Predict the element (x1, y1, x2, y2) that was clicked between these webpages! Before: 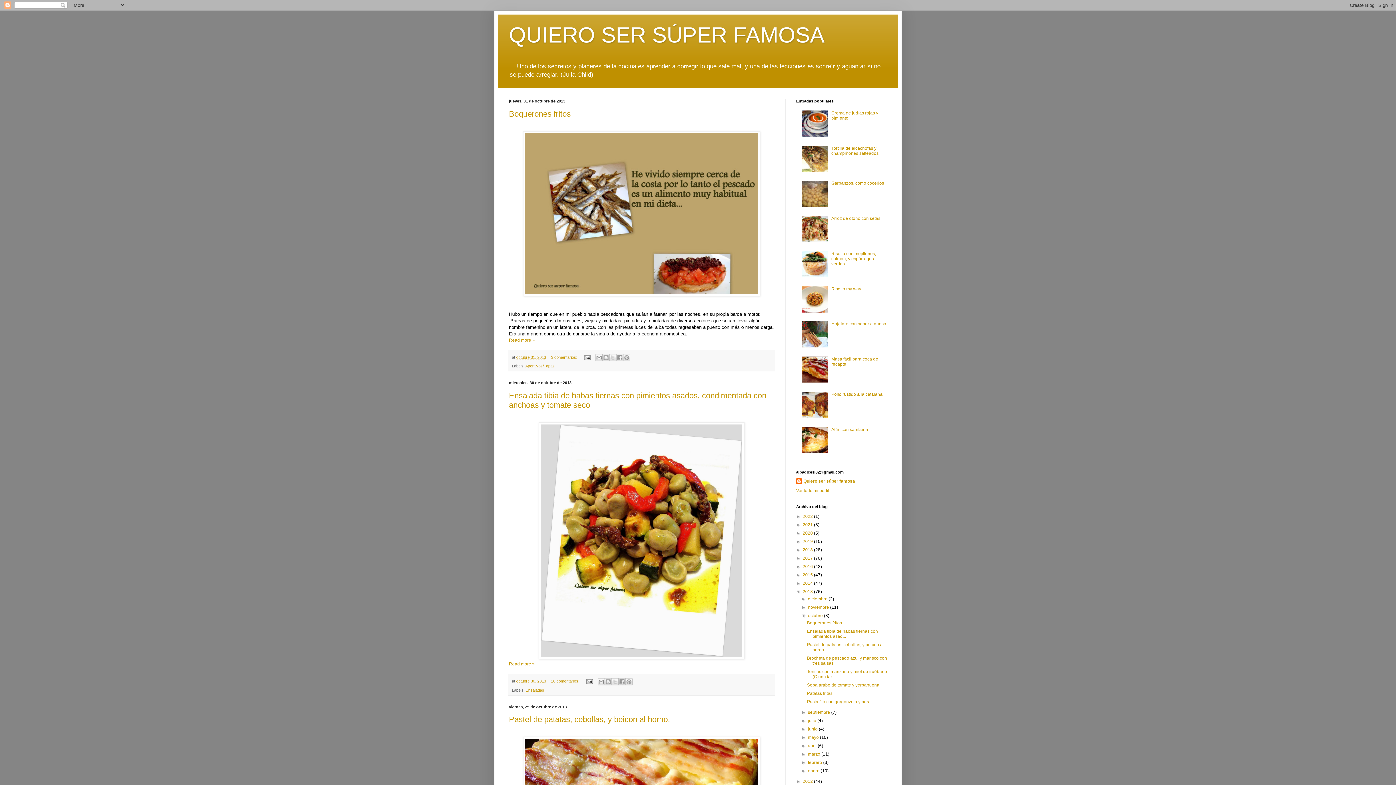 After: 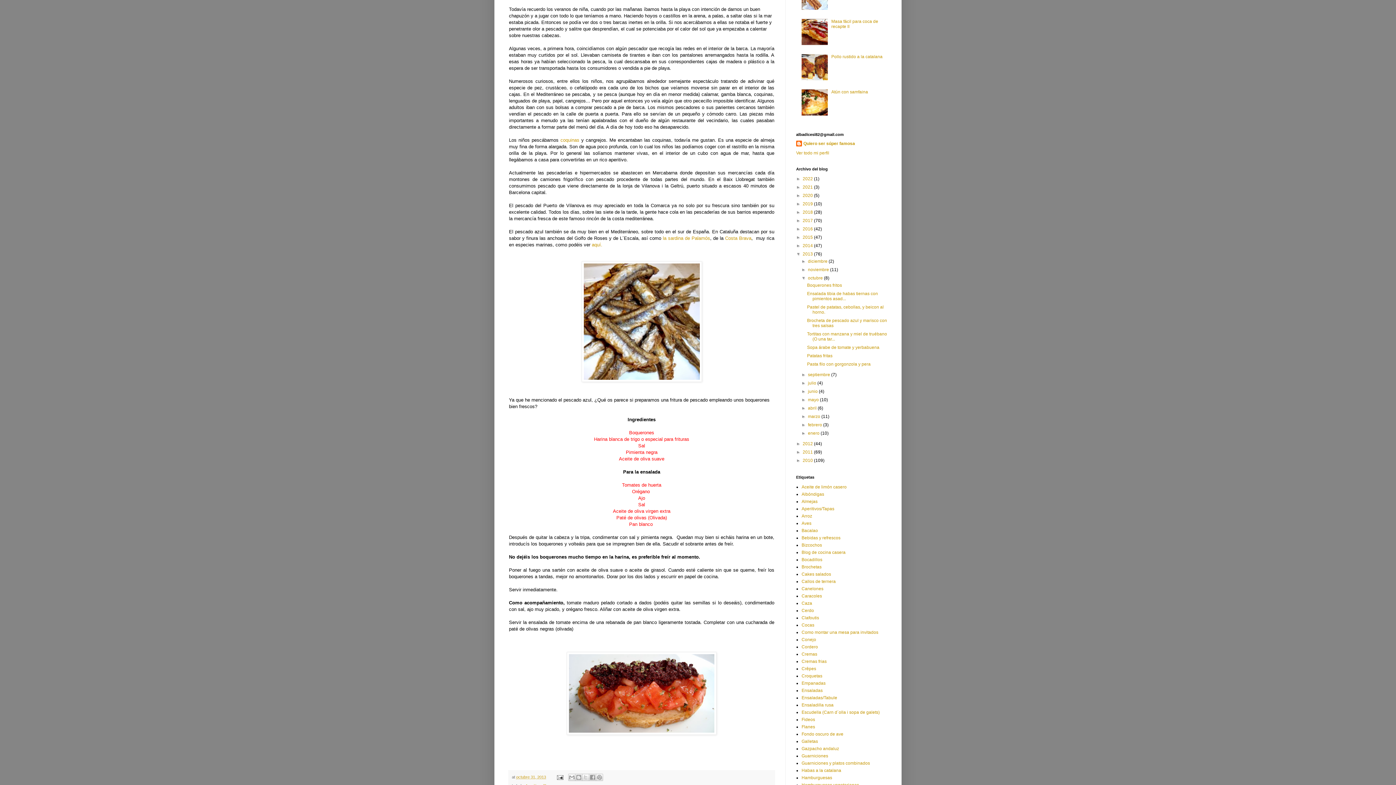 Action: label: Read more » bbox: (509, 337, 534, 342)